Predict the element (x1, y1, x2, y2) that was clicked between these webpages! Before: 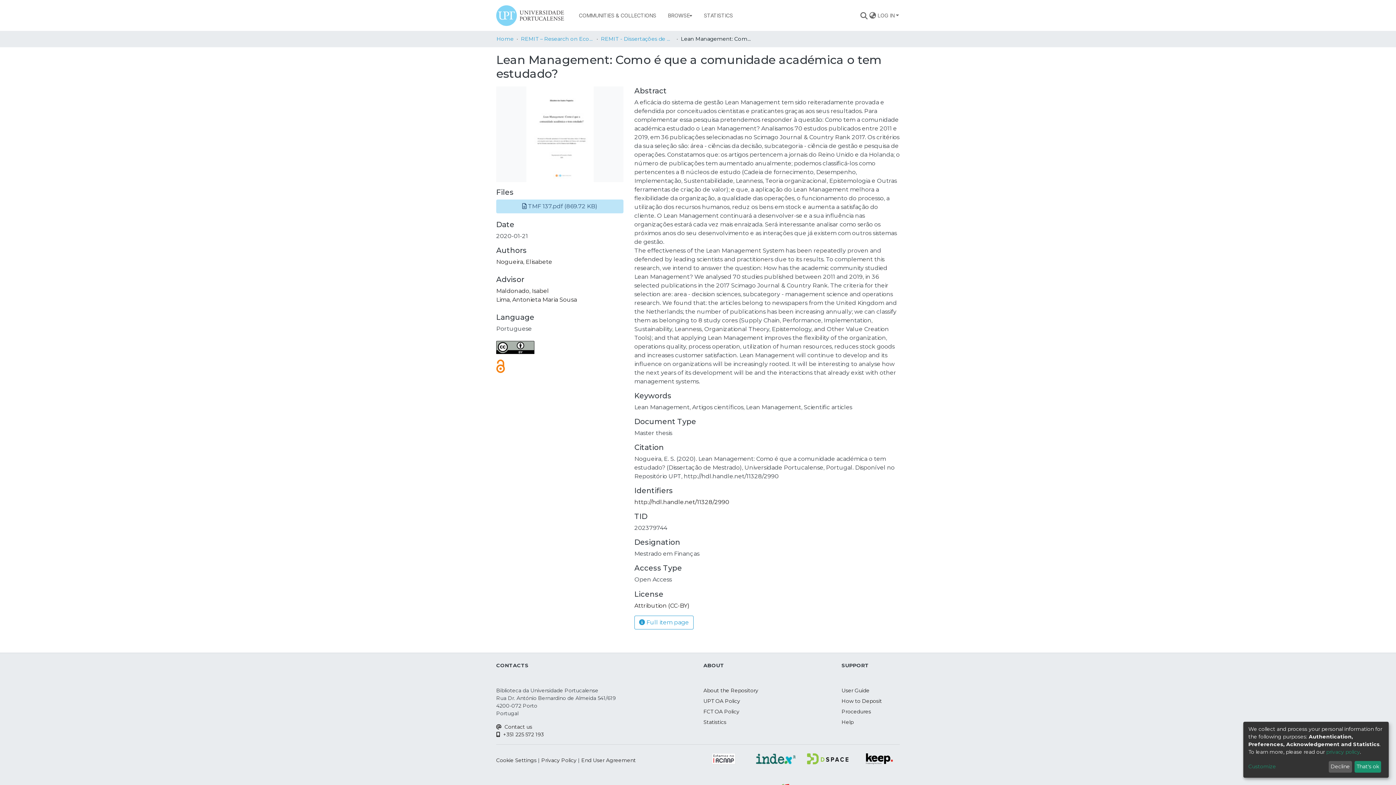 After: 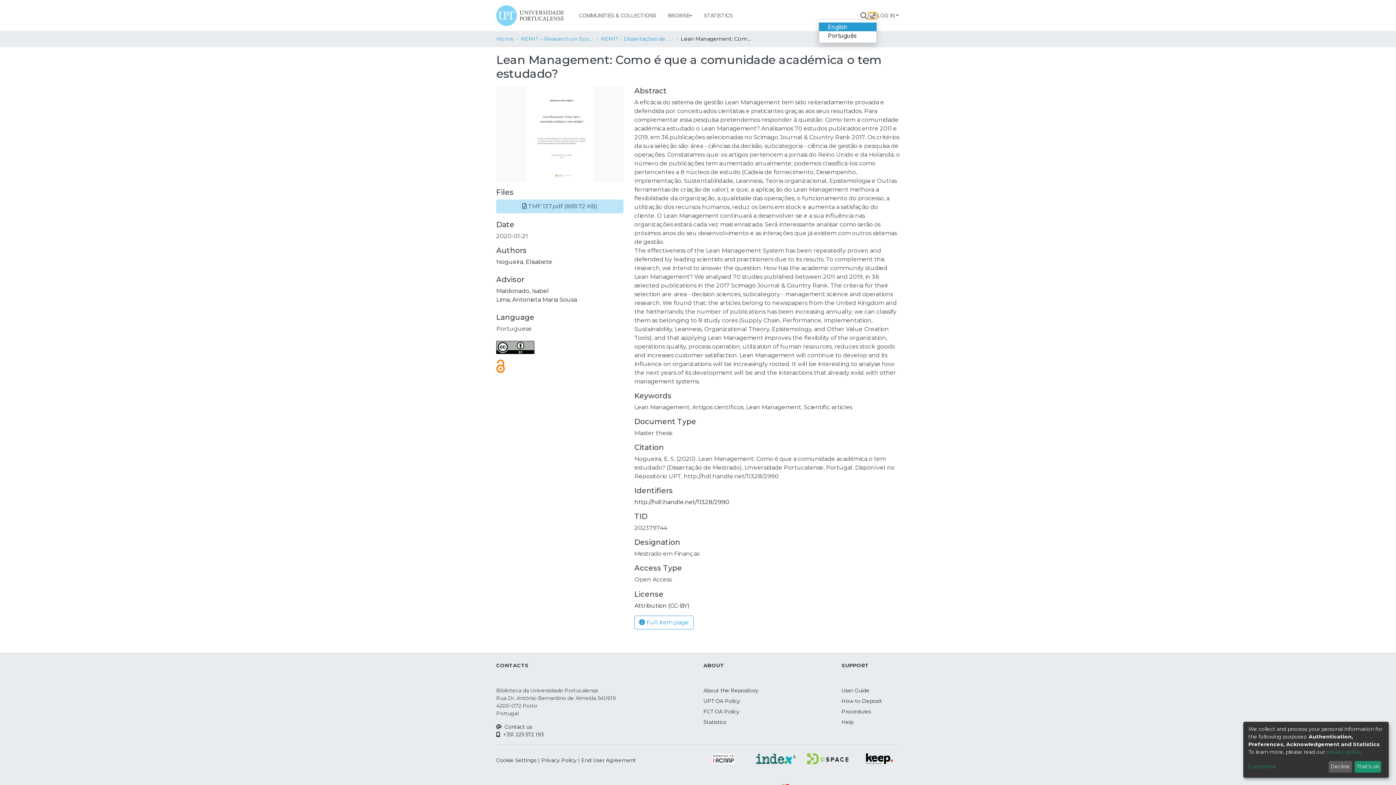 Action: bbox: (868, 5, 876, 10) label: Language switch